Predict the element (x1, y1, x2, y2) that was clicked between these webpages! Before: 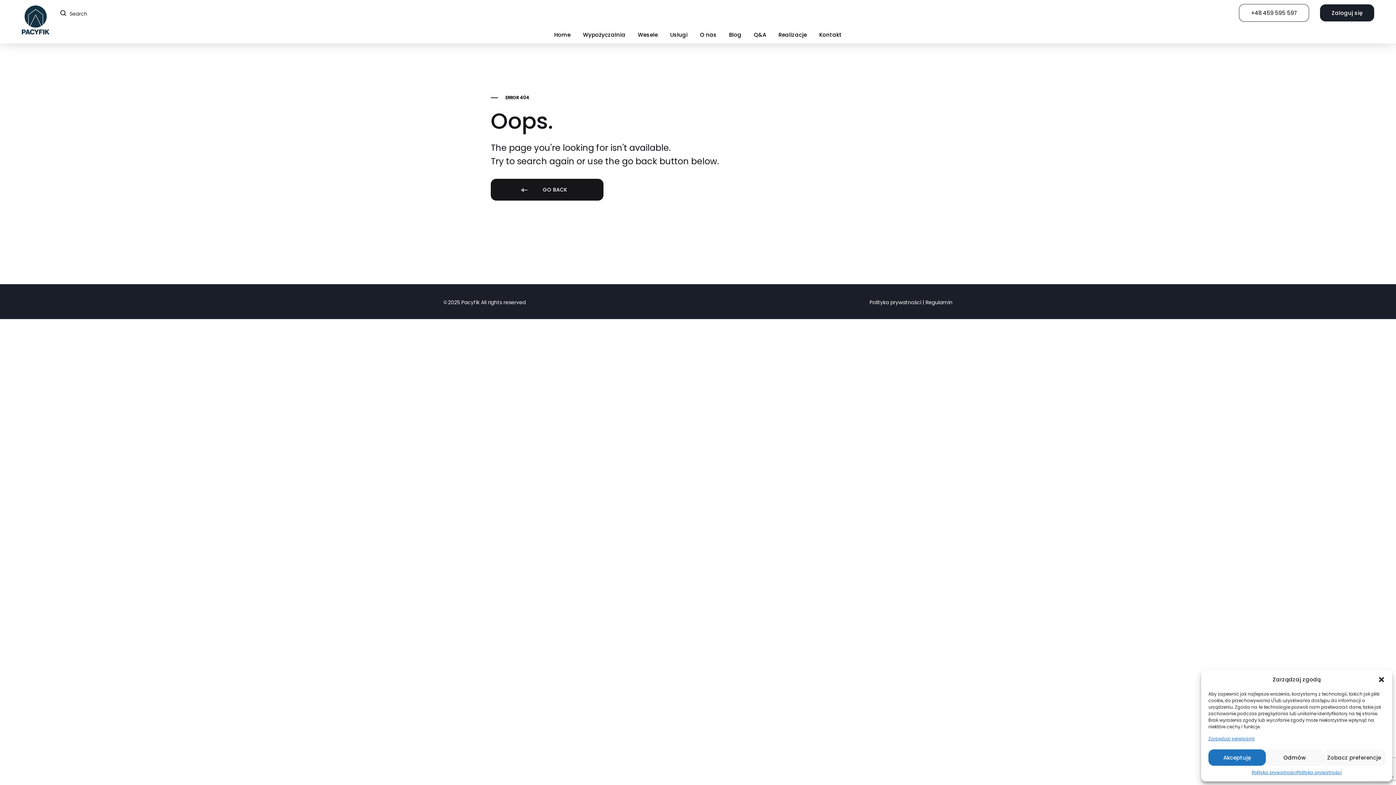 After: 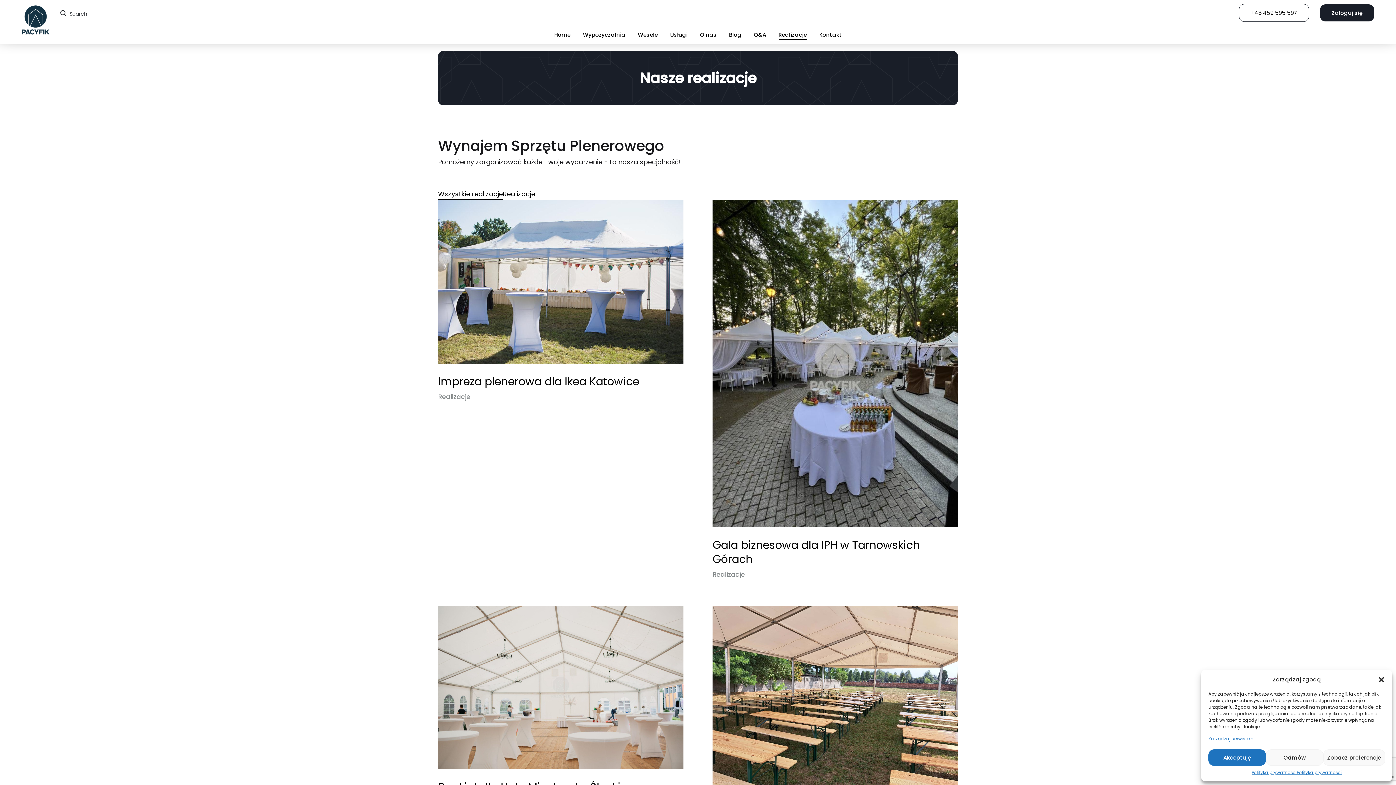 Action: bbox: (778, 30, 807, 38) label: Realizacje